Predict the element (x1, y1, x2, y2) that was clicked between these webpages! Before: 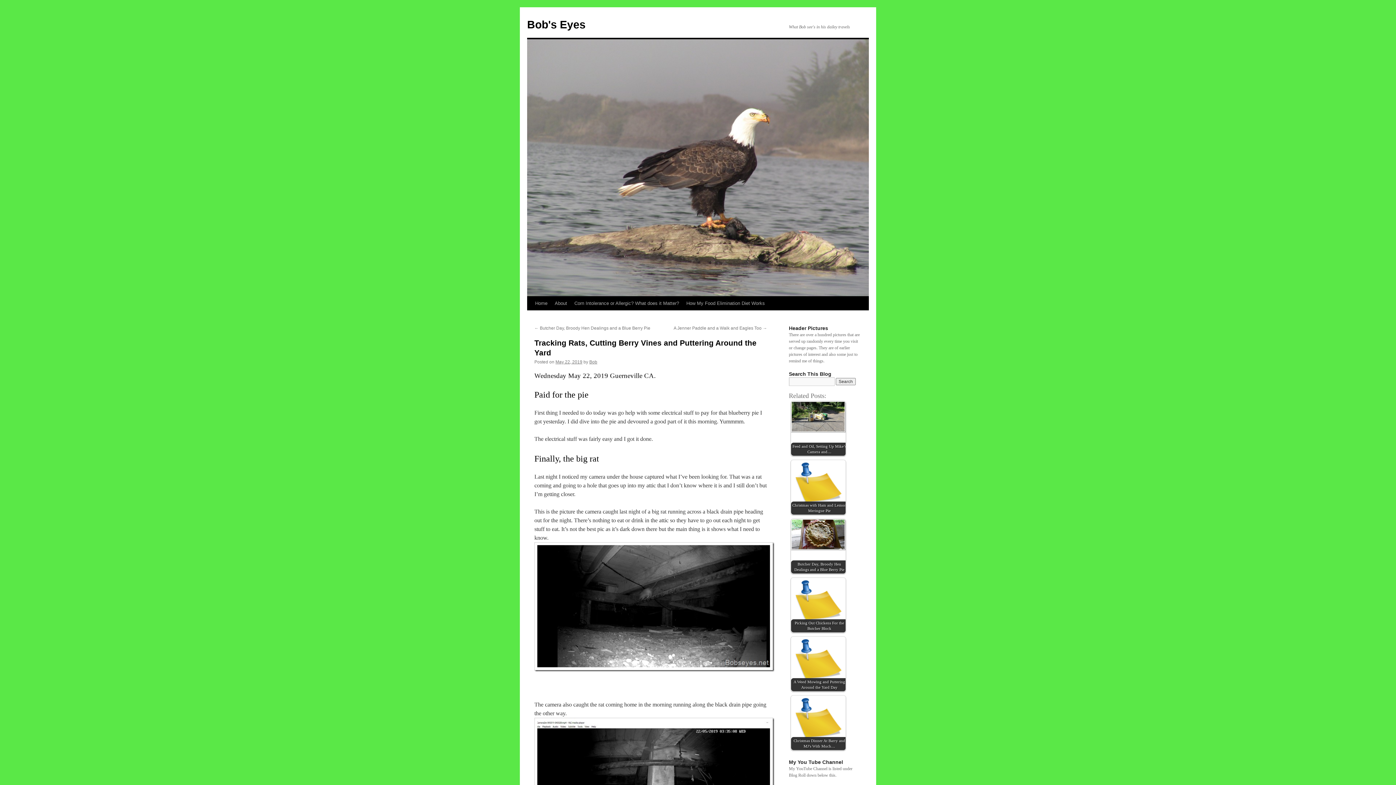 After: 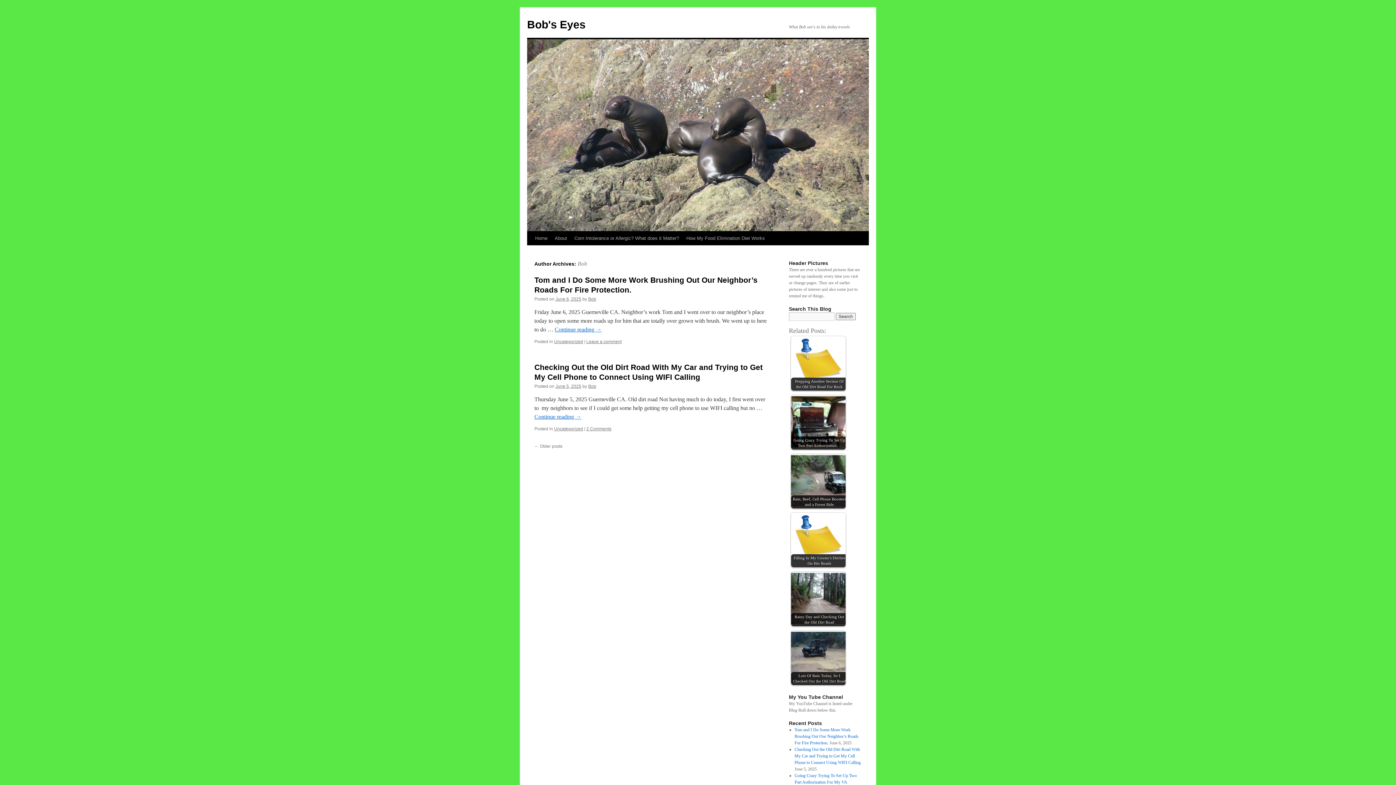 Action: label: Bob bbox: (589, 359, 597, 364)